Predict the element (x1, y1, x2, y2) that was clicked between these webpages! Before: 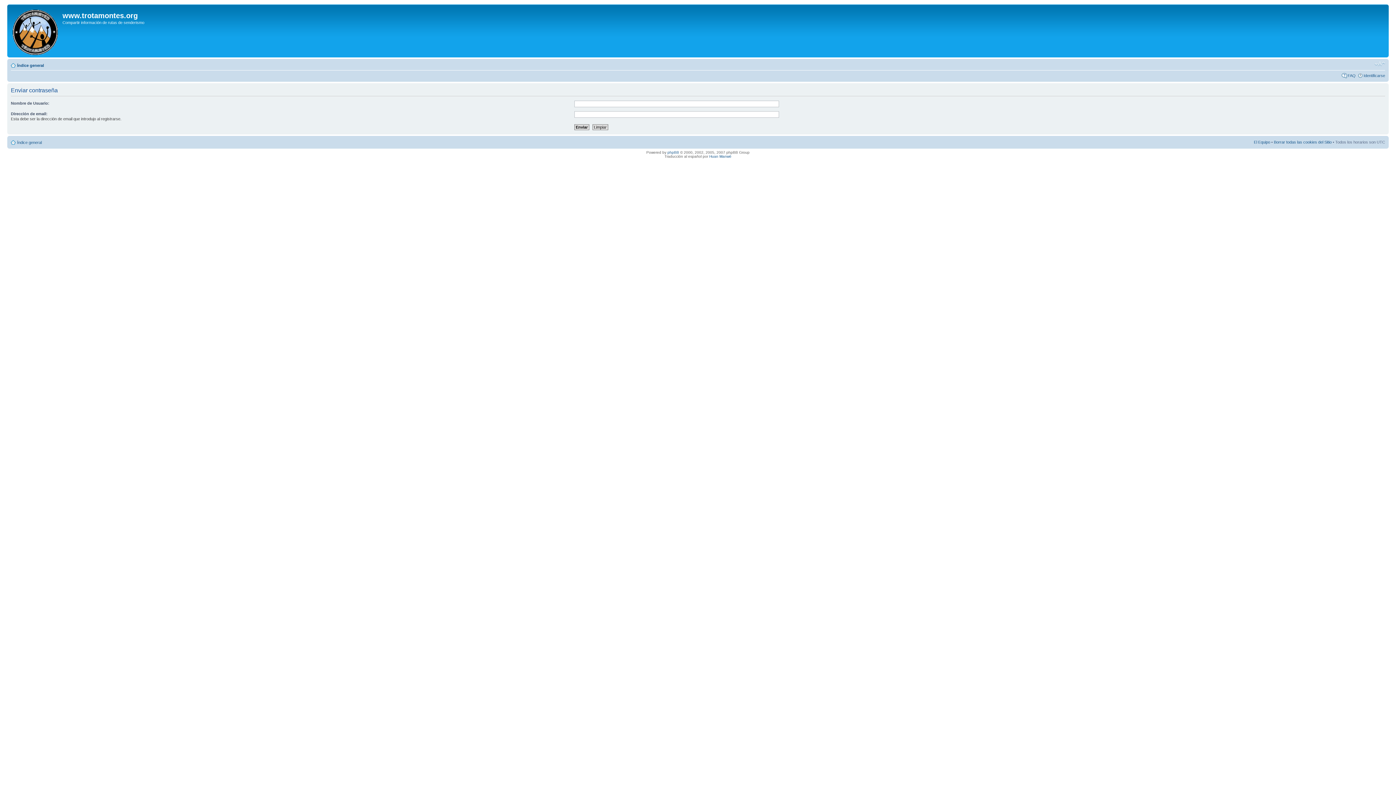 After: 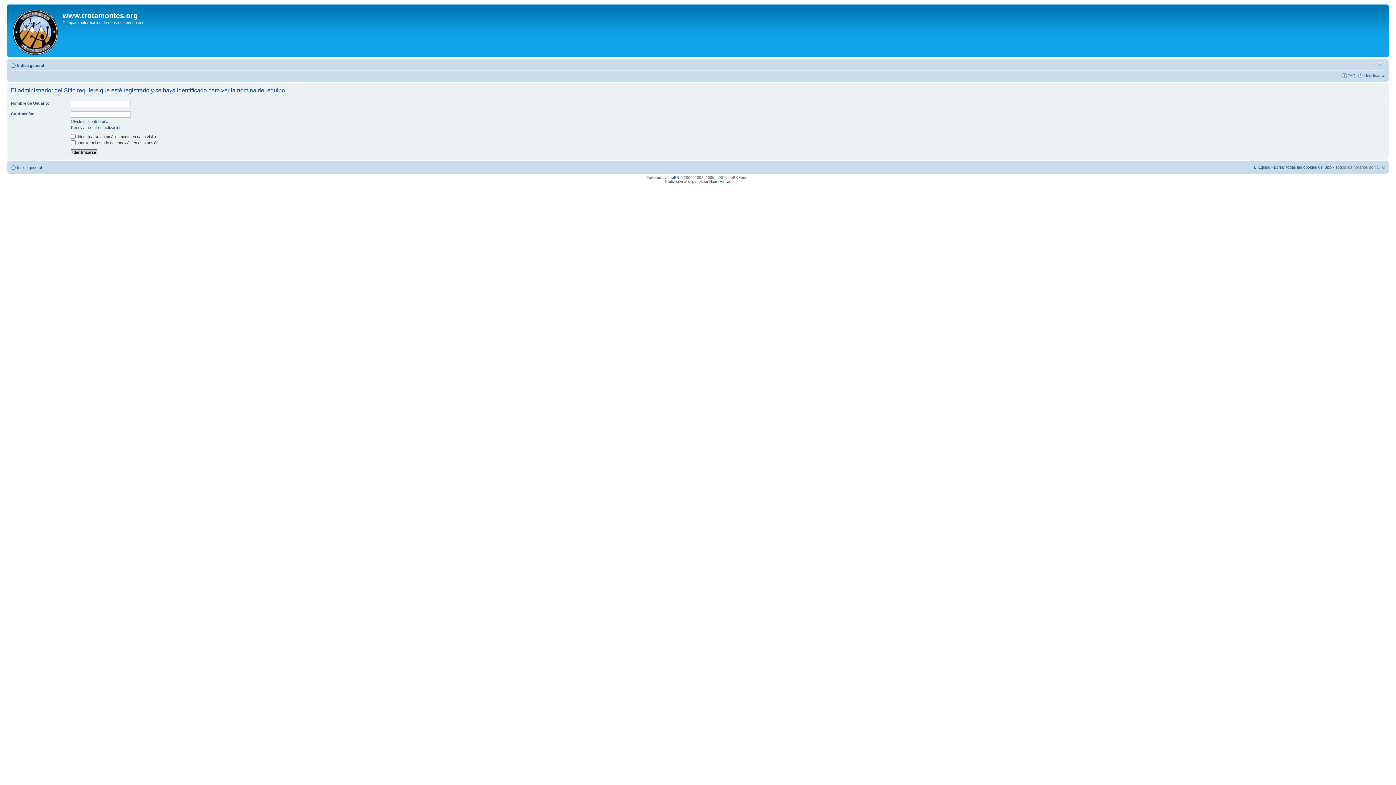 Action: bbox: (1254, 140, 1270, 144) label: El Equipo